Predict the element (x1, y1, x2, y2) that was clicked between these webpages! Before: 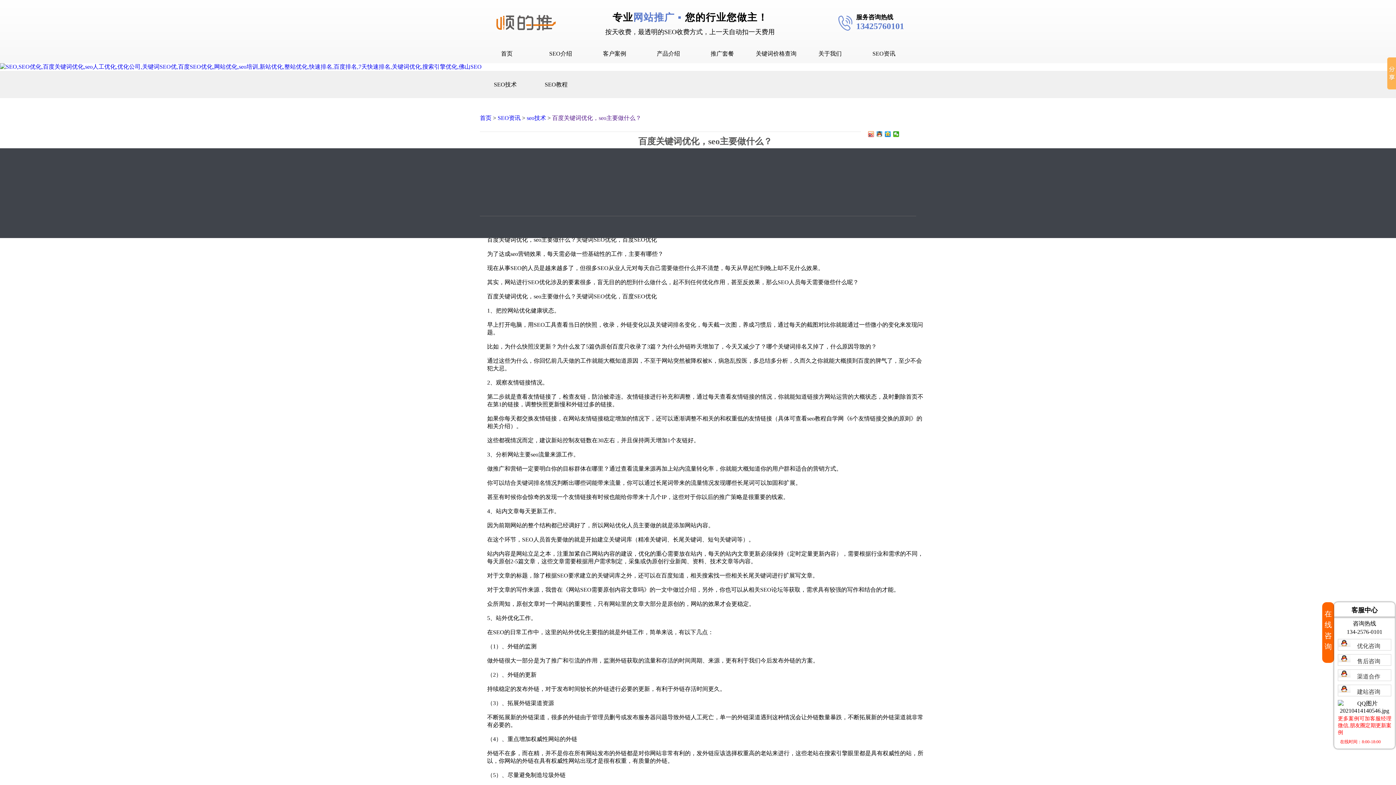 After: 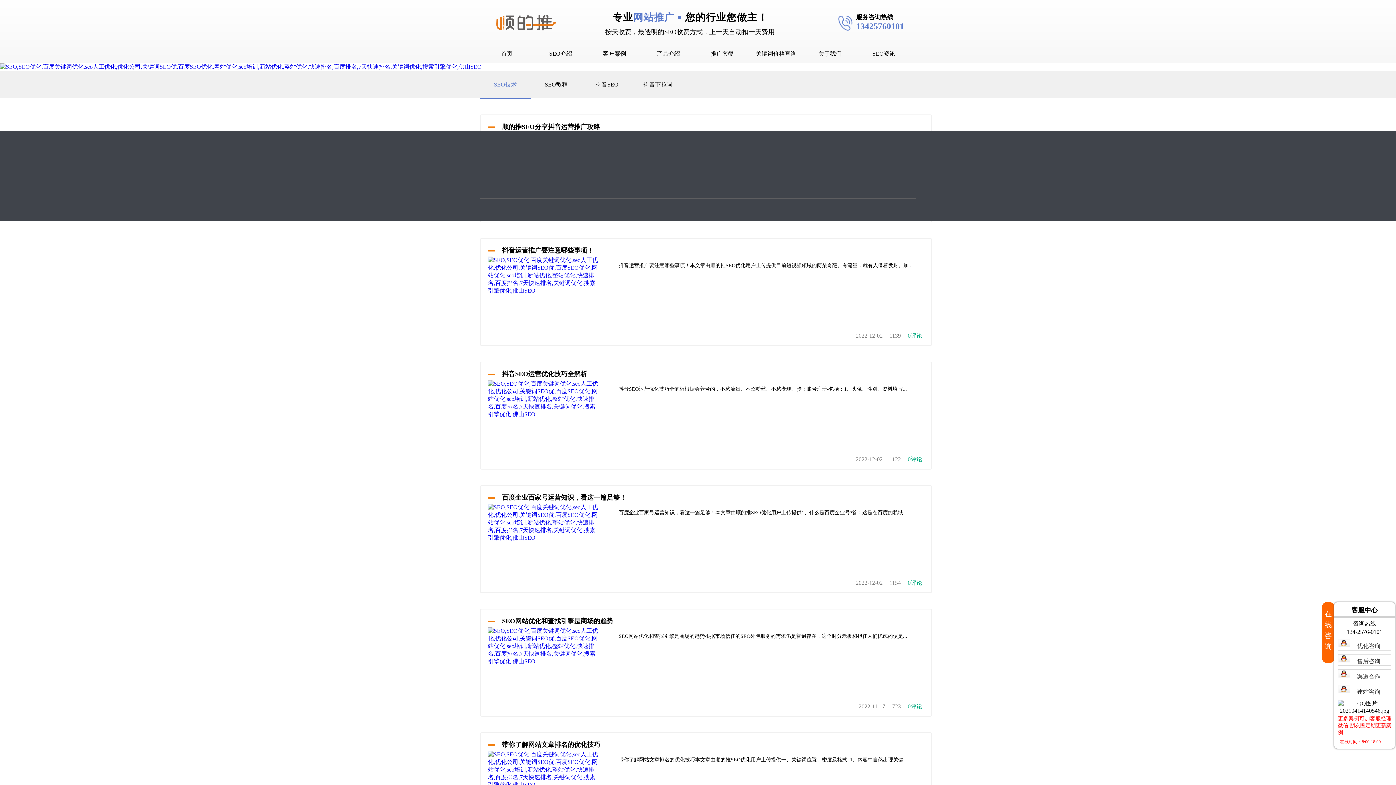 Action: bbox: (497, 114, 520, 121) label: SEO资讯